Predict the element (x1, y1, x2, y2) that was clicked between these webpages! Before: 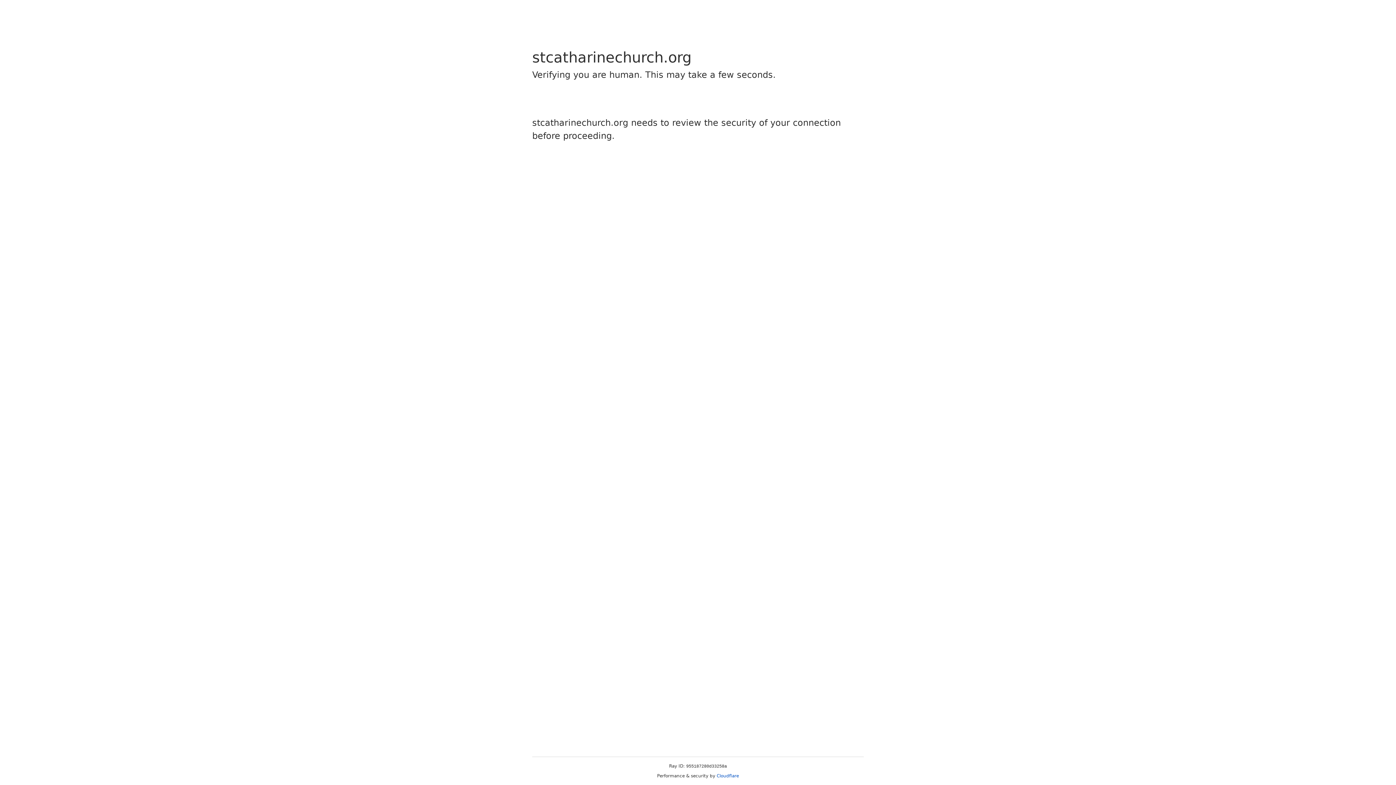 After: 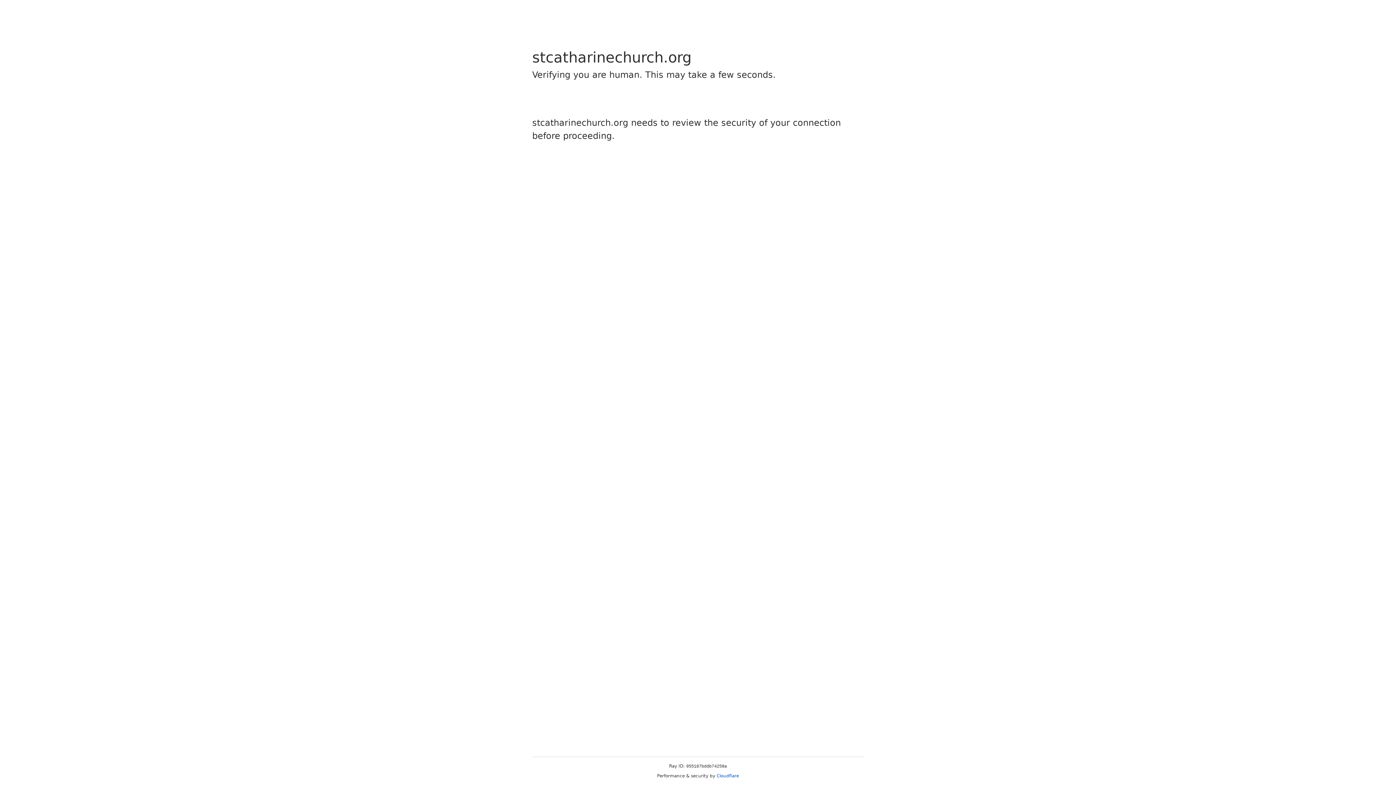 Action: label: Cloudflare bbox: (716, 773, 739, 778)